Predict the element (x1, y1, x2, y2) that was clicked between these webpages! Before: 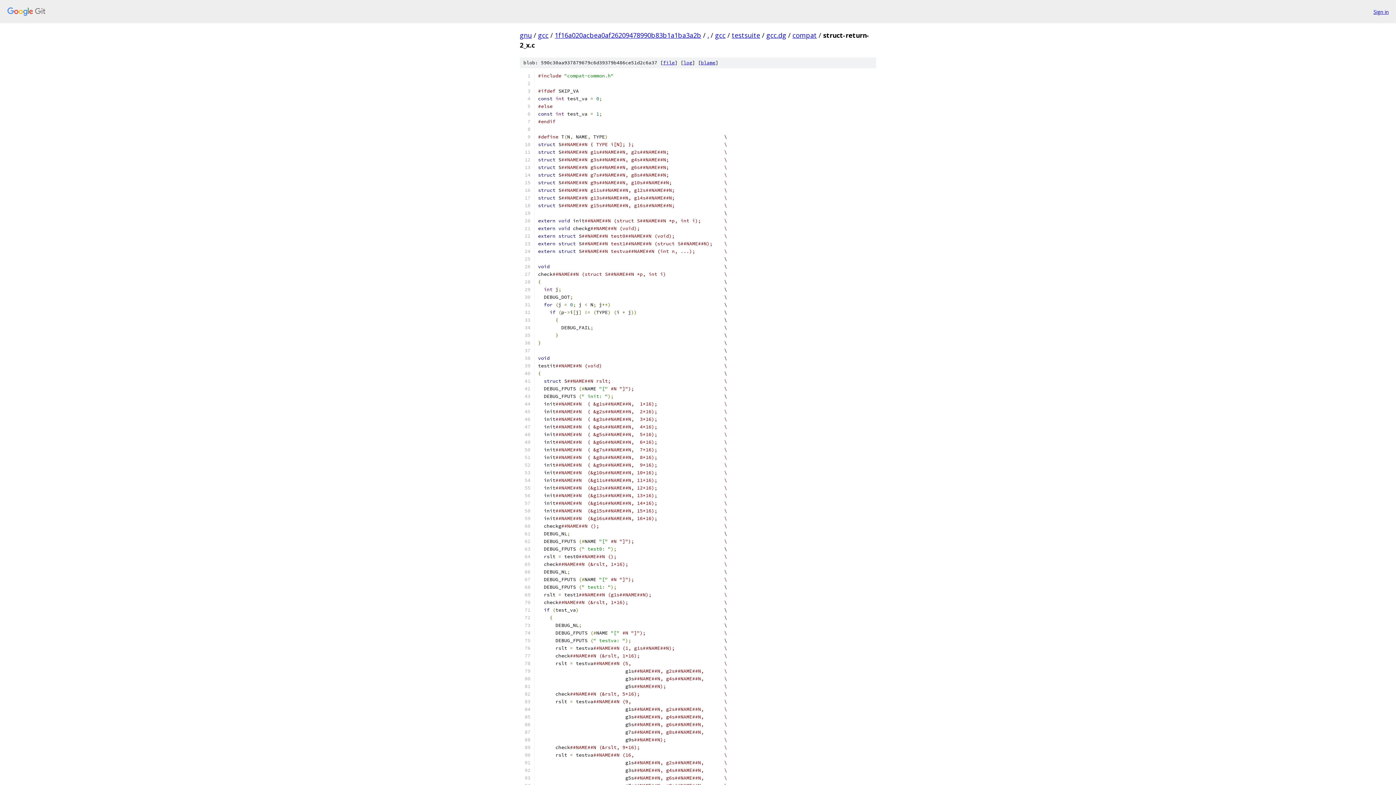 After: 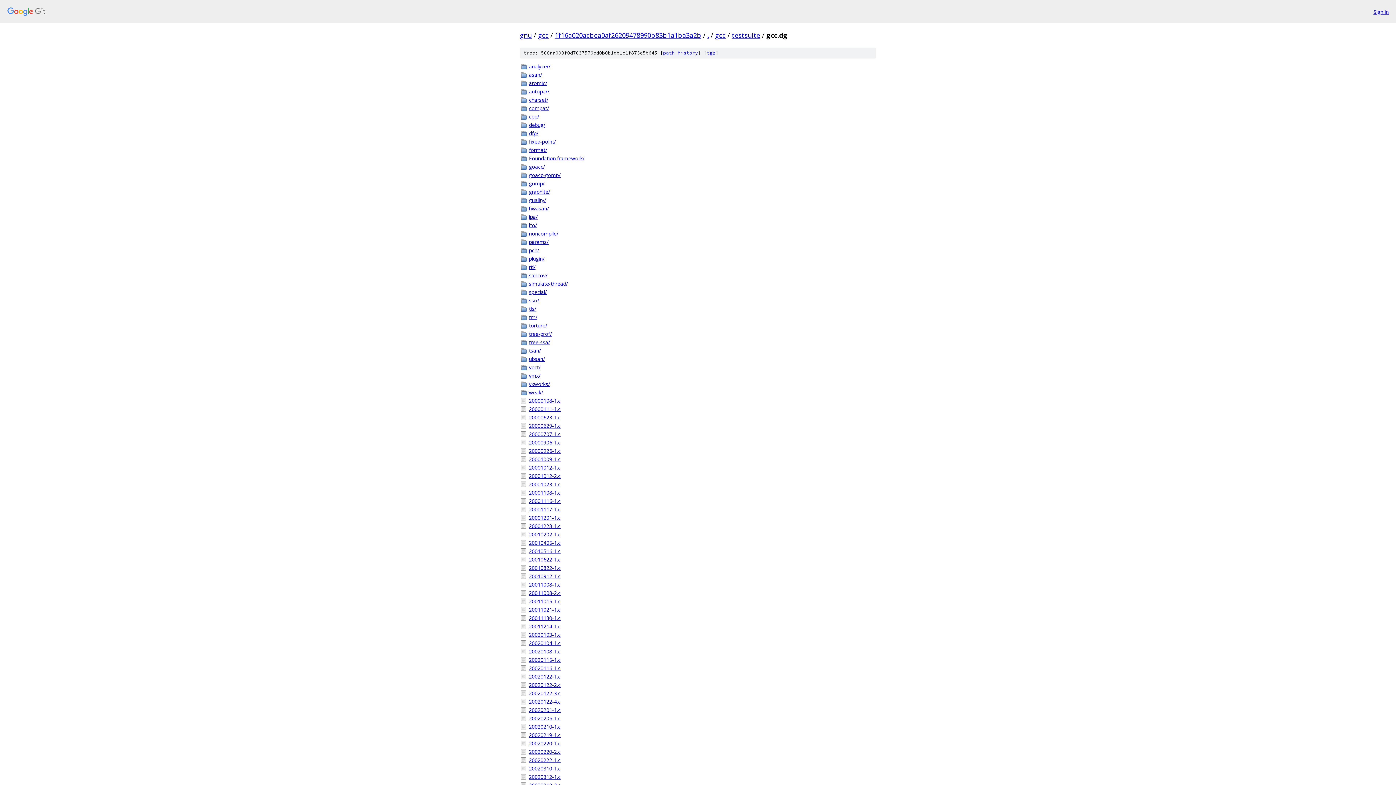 Action: label: gcc.dg bbox: (766, 30, 786, 39)